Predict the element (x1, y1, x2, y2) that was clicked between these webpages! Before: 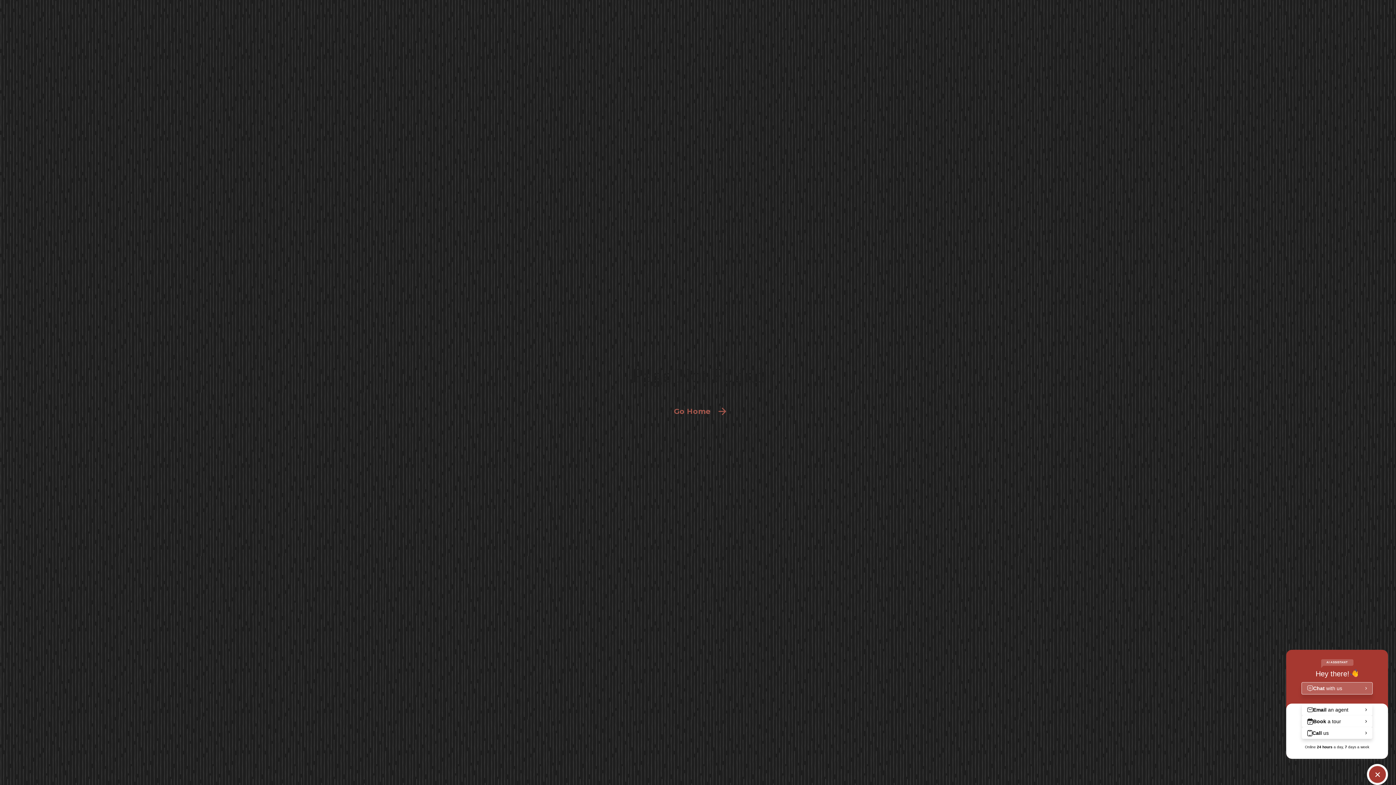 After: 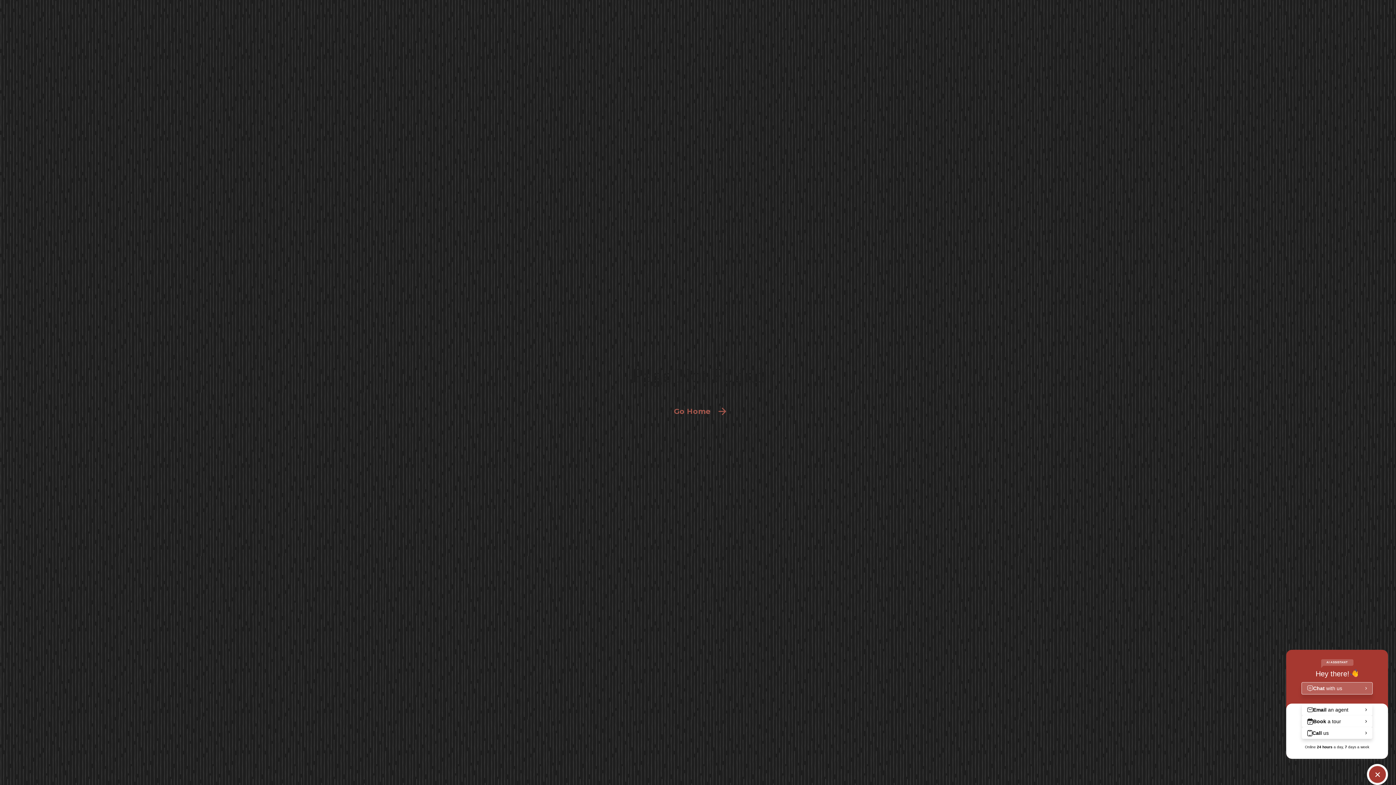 Action: bbox: (668, 388, 728, 422) label: Go Home